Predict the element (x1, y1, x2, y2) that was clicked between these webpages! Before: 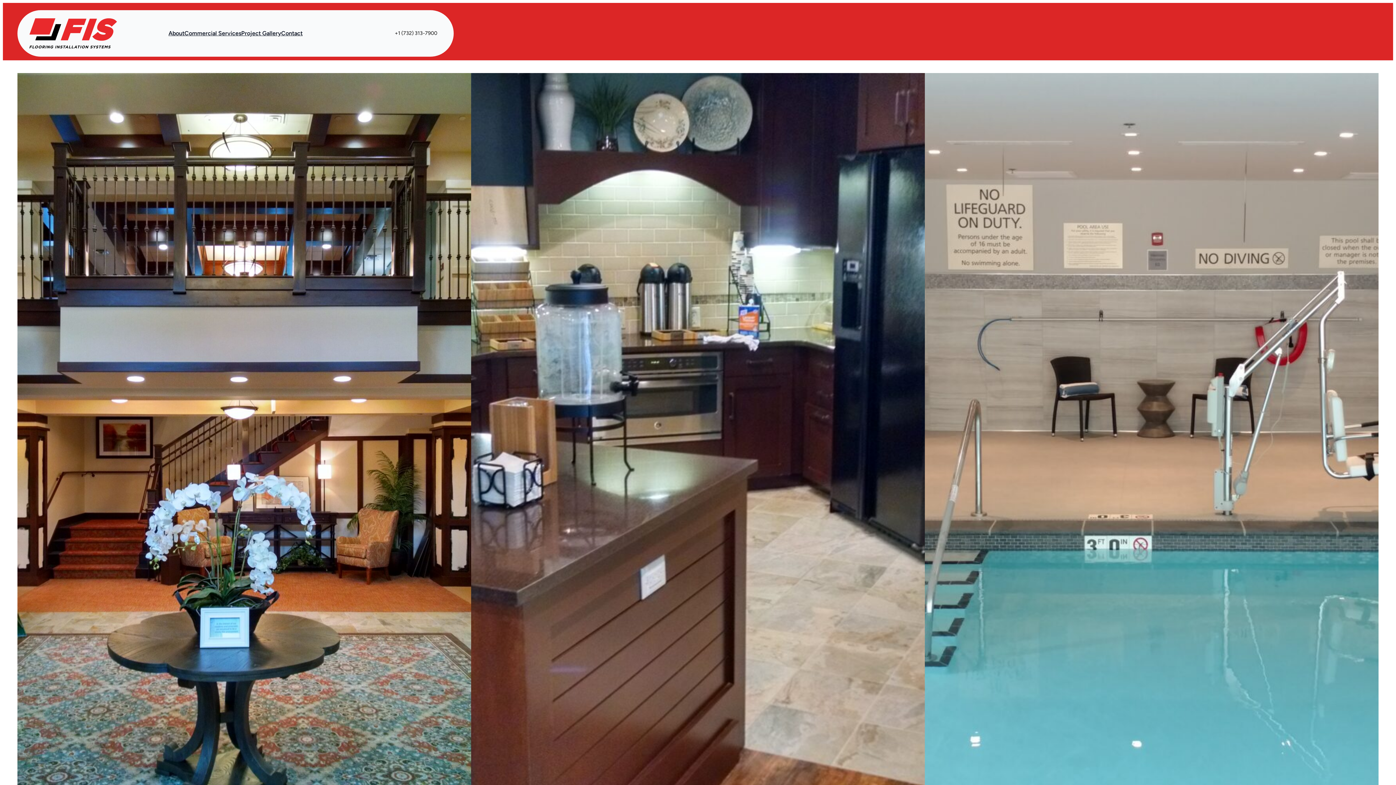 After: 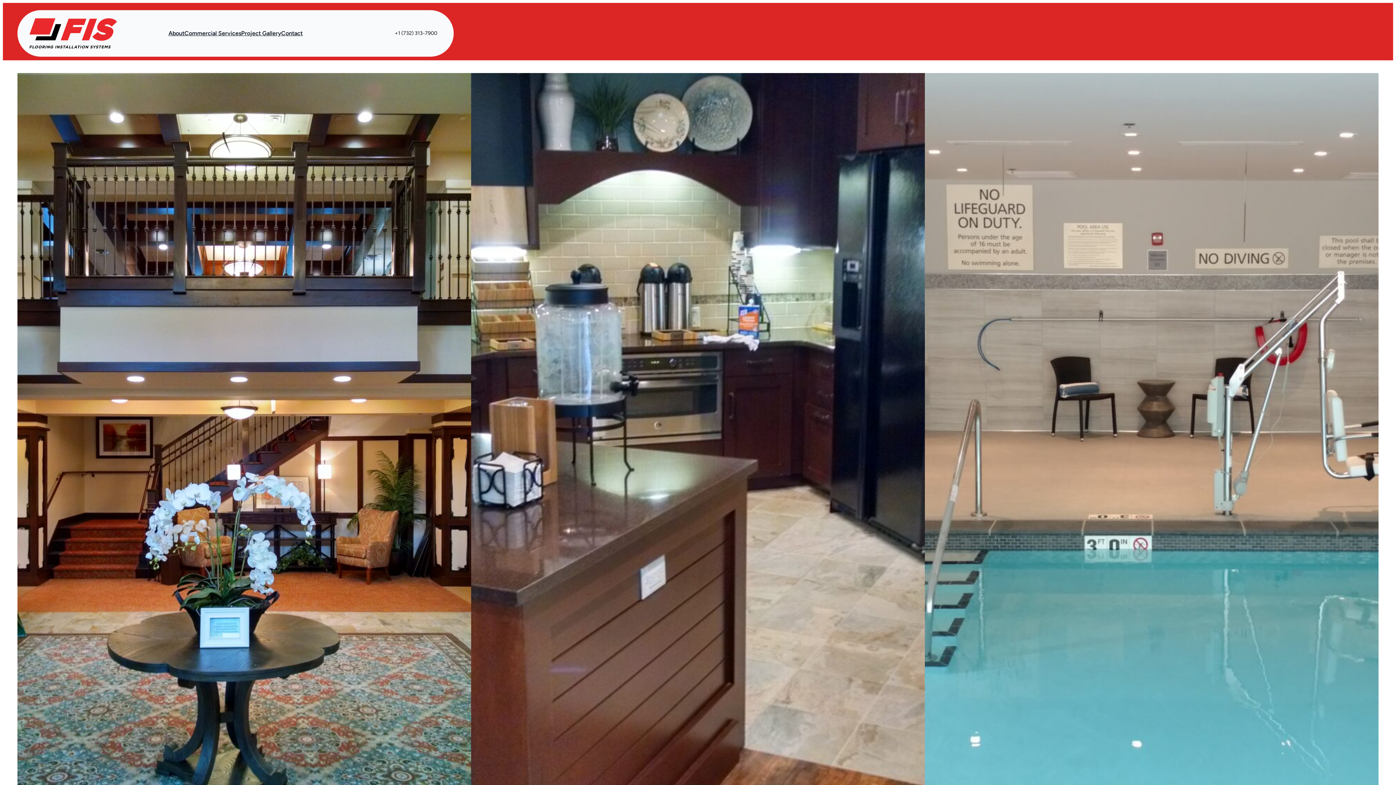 Action: bbox: (241, 28, 281, 38) label: Project Gallery